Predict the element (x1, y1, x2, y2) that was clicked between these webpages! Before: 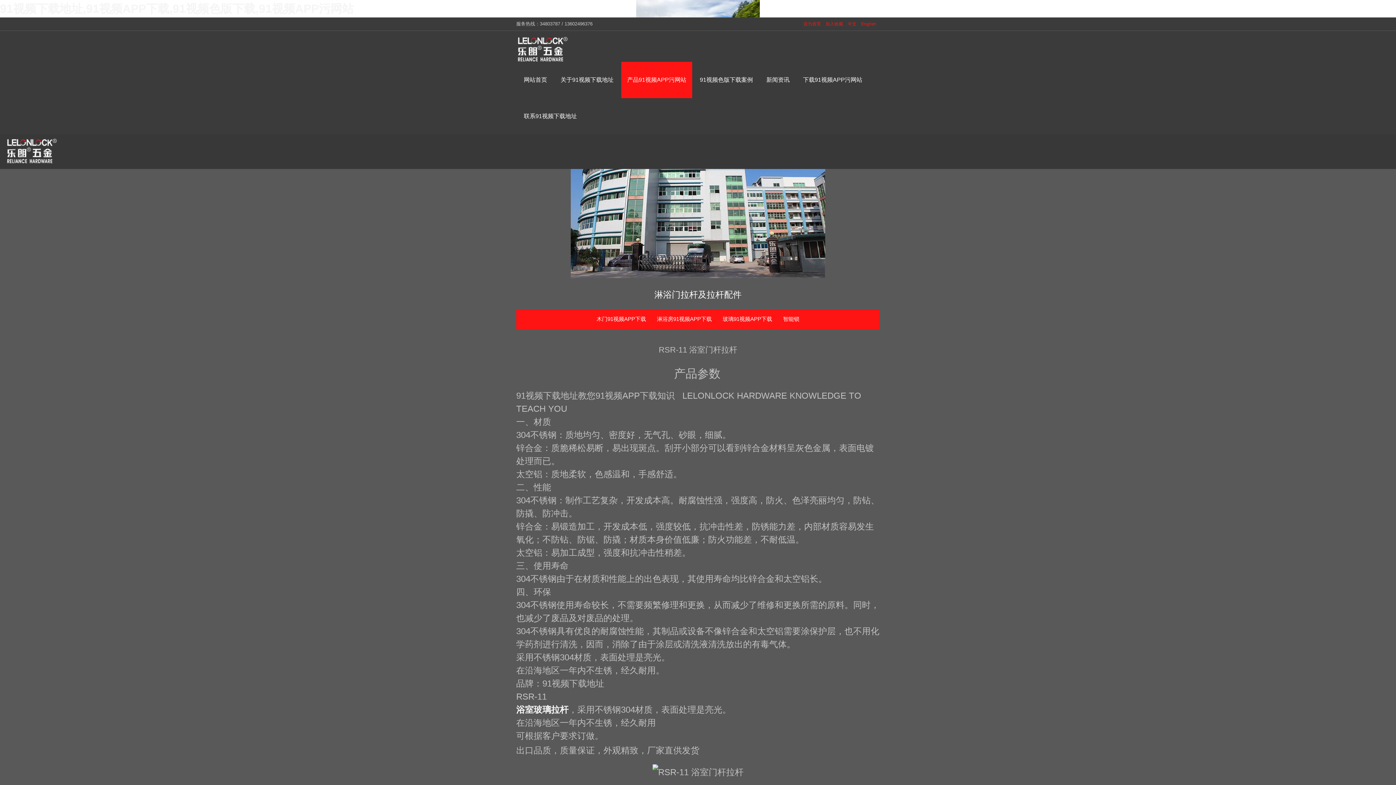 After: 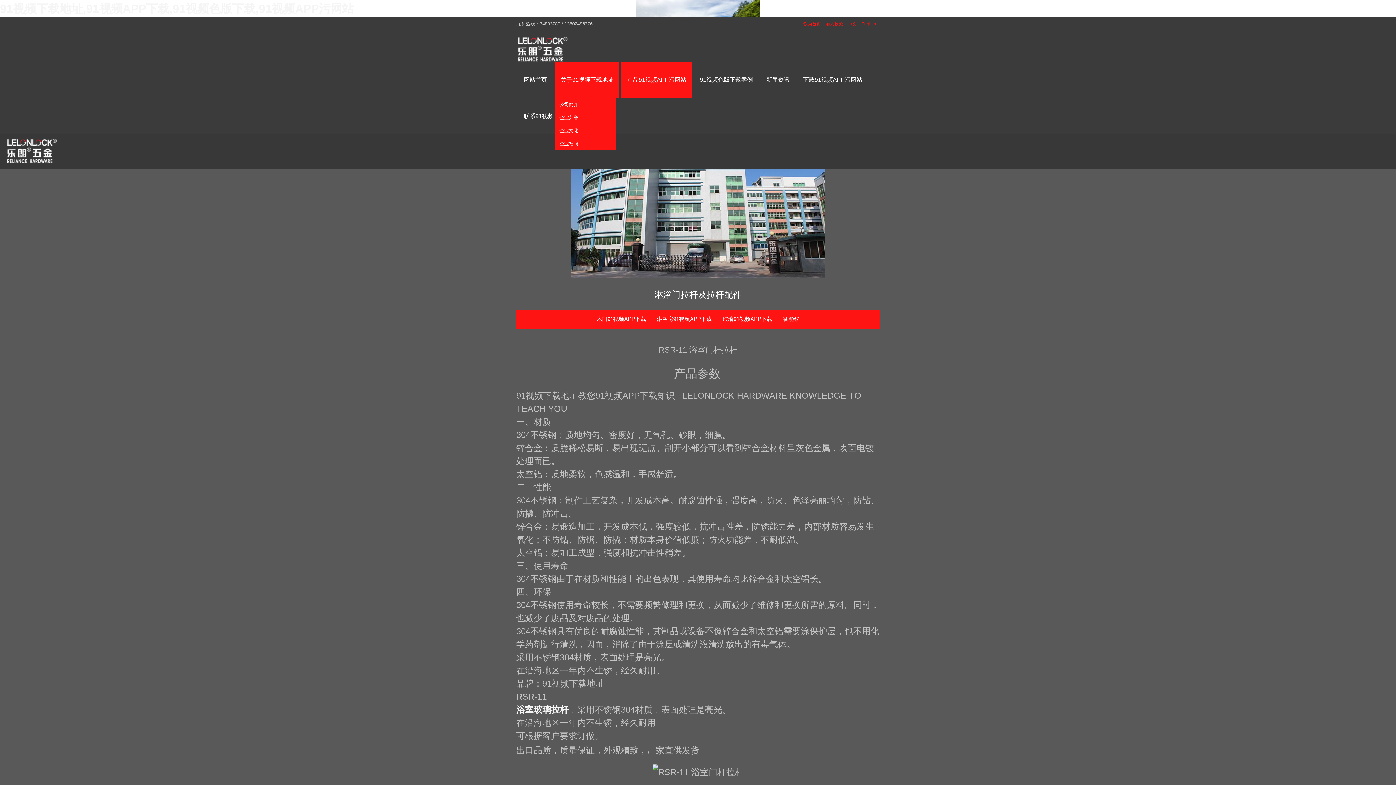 Action: label: 关于91视频下载地址 bbox: (554, 61, 619, 98)